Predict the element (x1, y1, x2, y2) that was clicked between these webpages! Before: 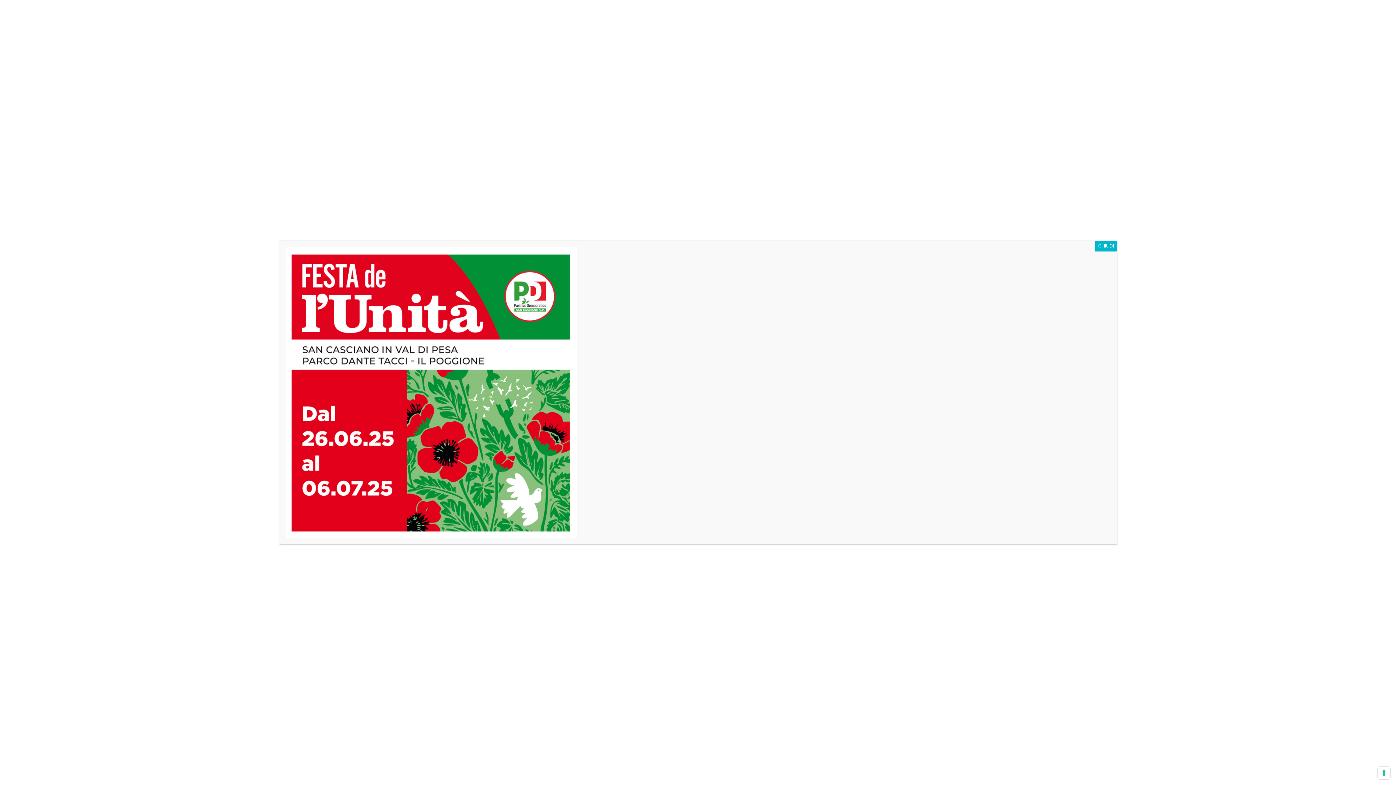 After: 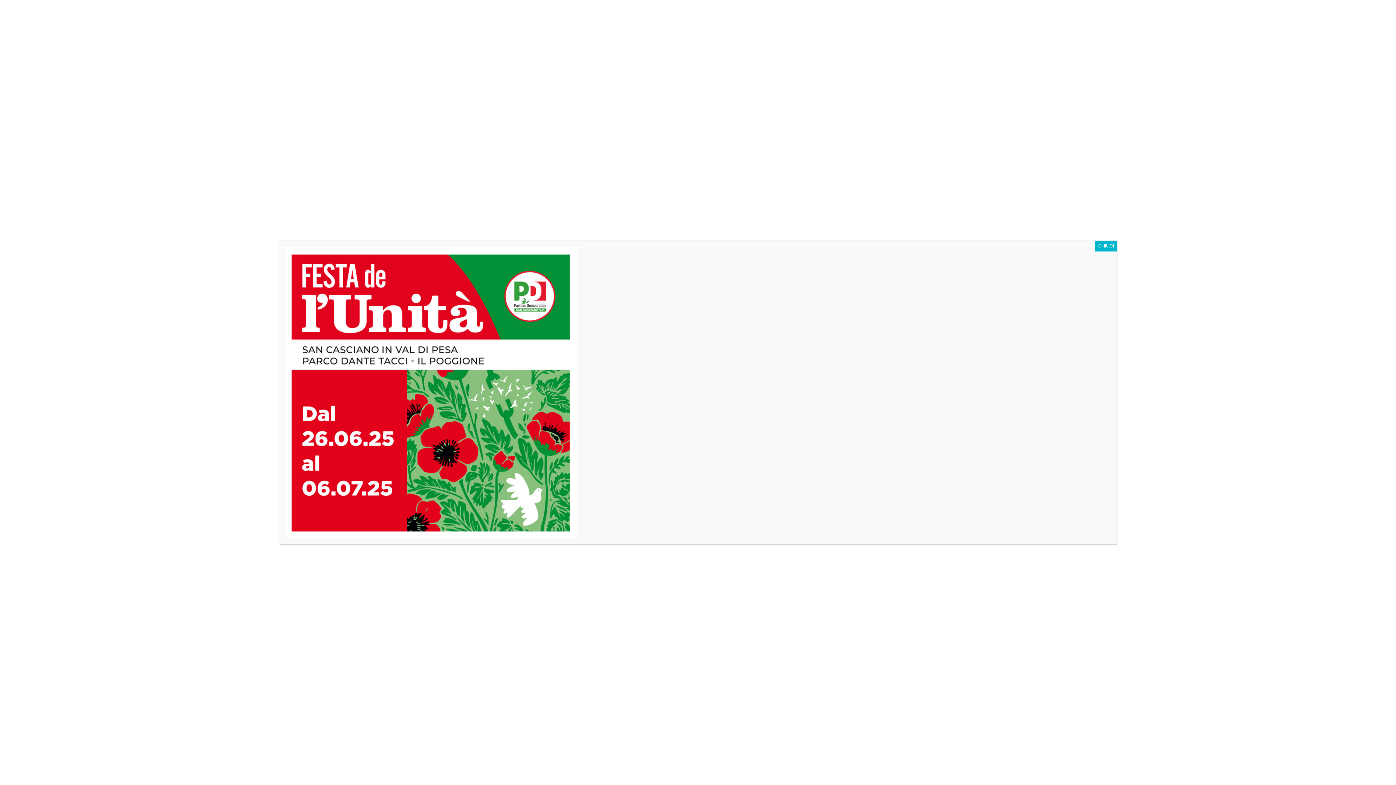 Action: bbox: (1378, 767, 1390, 779) label: Le tue preferenze relative al consenso per le tecnologie di tracciamento